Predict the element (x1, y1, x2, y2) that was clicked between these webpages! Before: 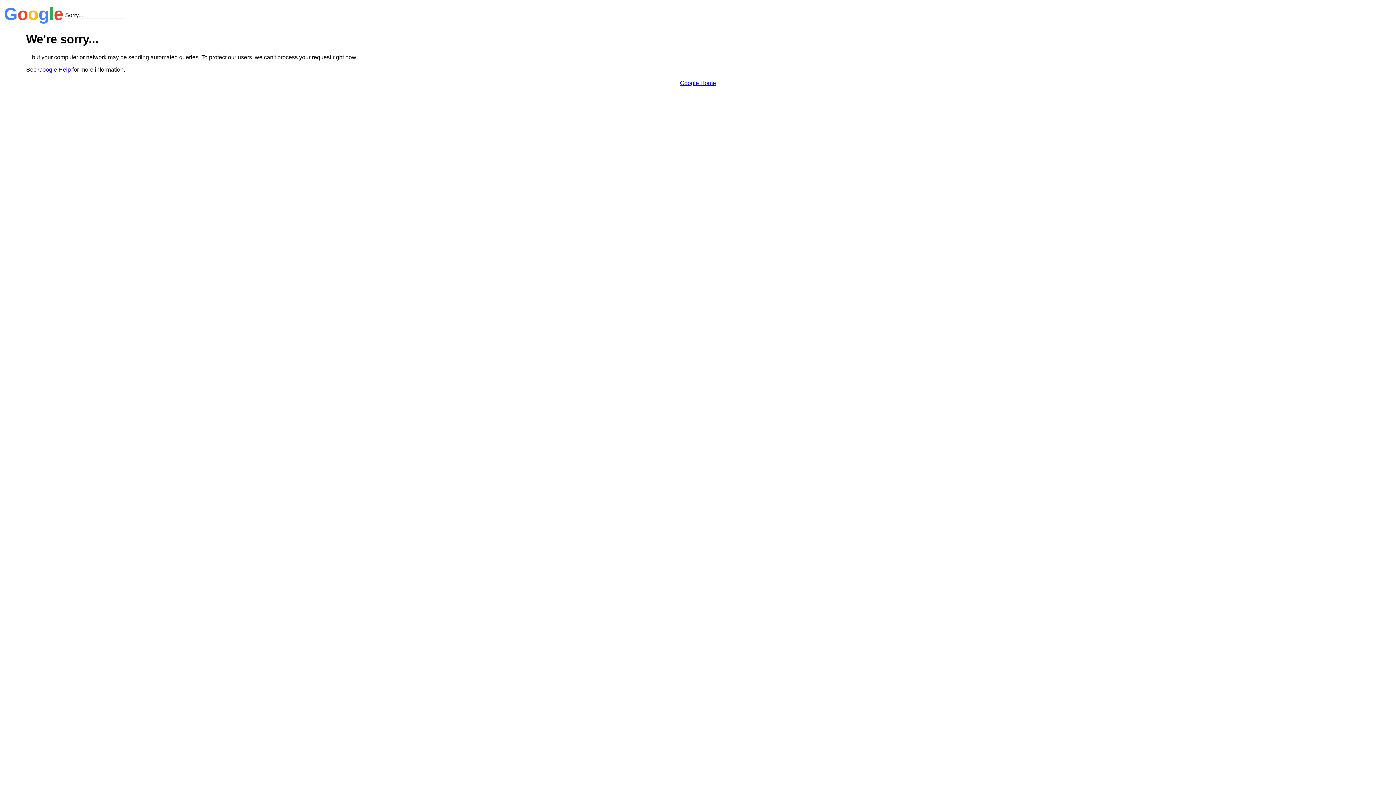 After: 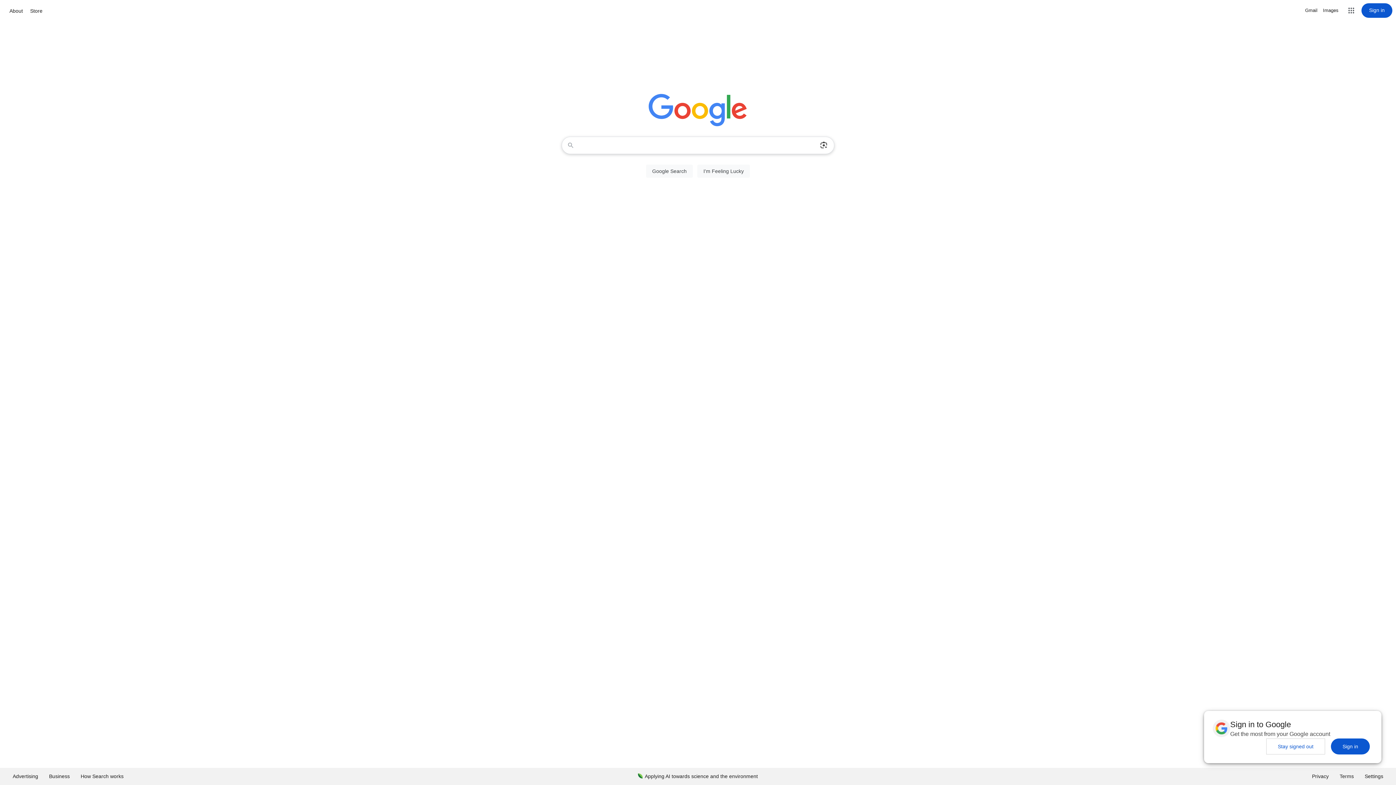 Action: bbox: (680, 79, 716, 86) label: Google Home